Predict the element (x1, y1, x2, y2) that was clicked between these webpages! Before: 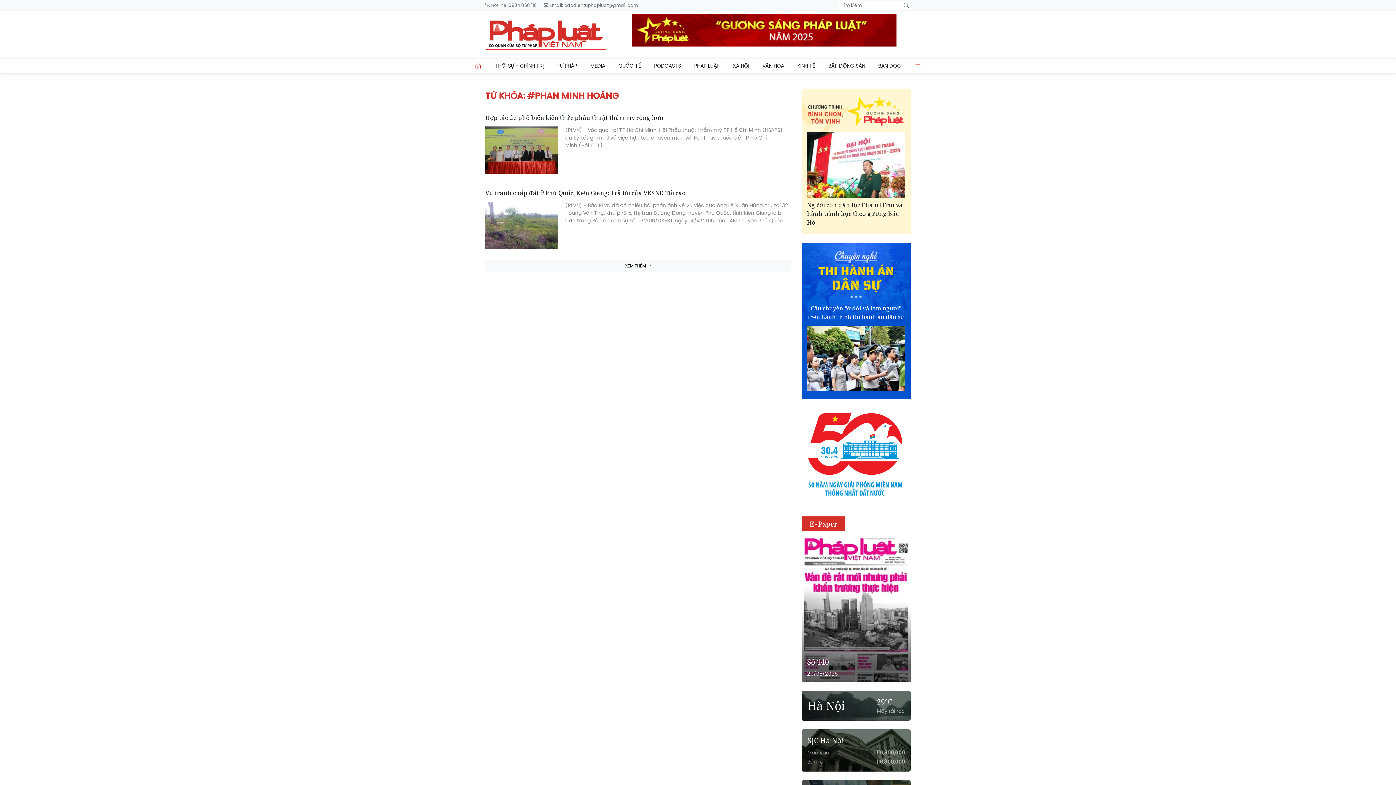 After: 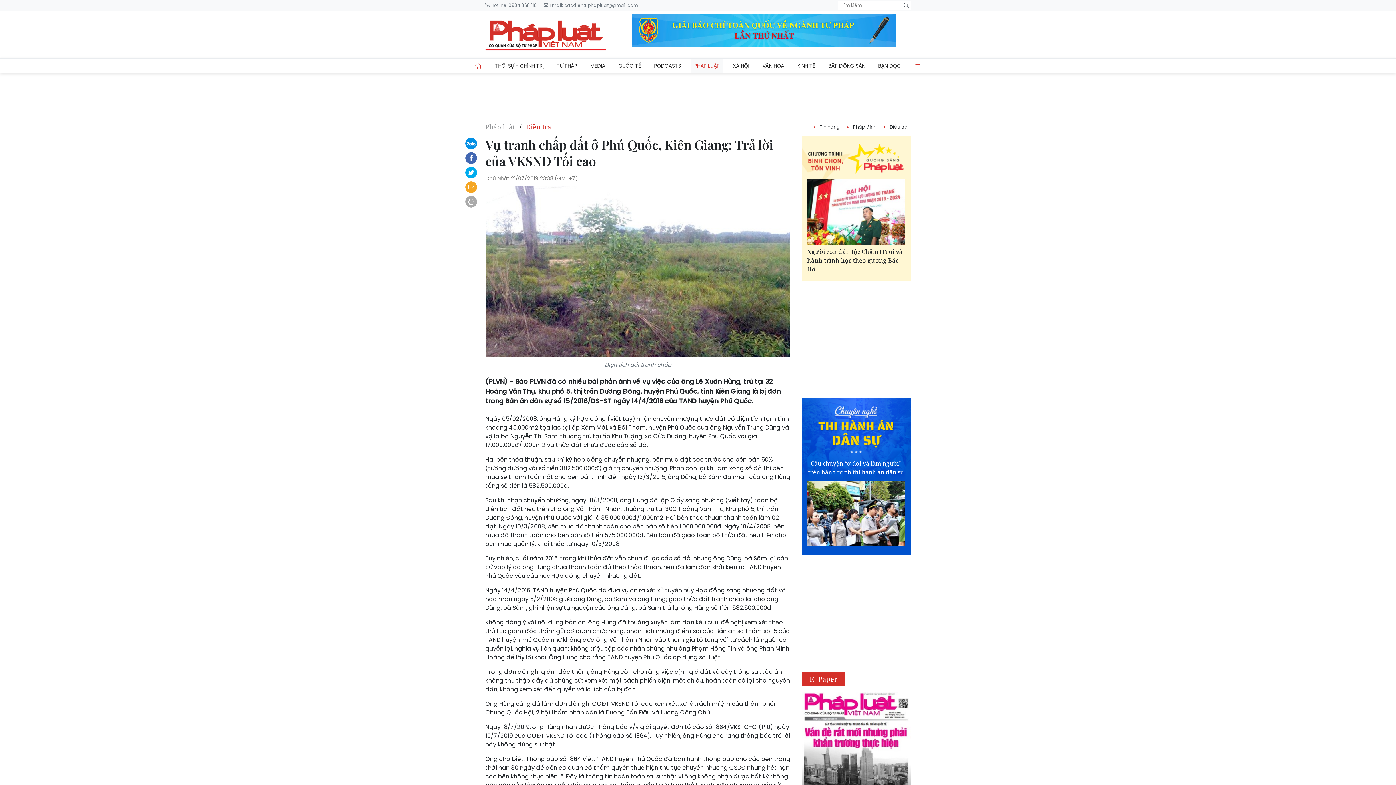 Action: bbox: (485, 201, 558, 249)